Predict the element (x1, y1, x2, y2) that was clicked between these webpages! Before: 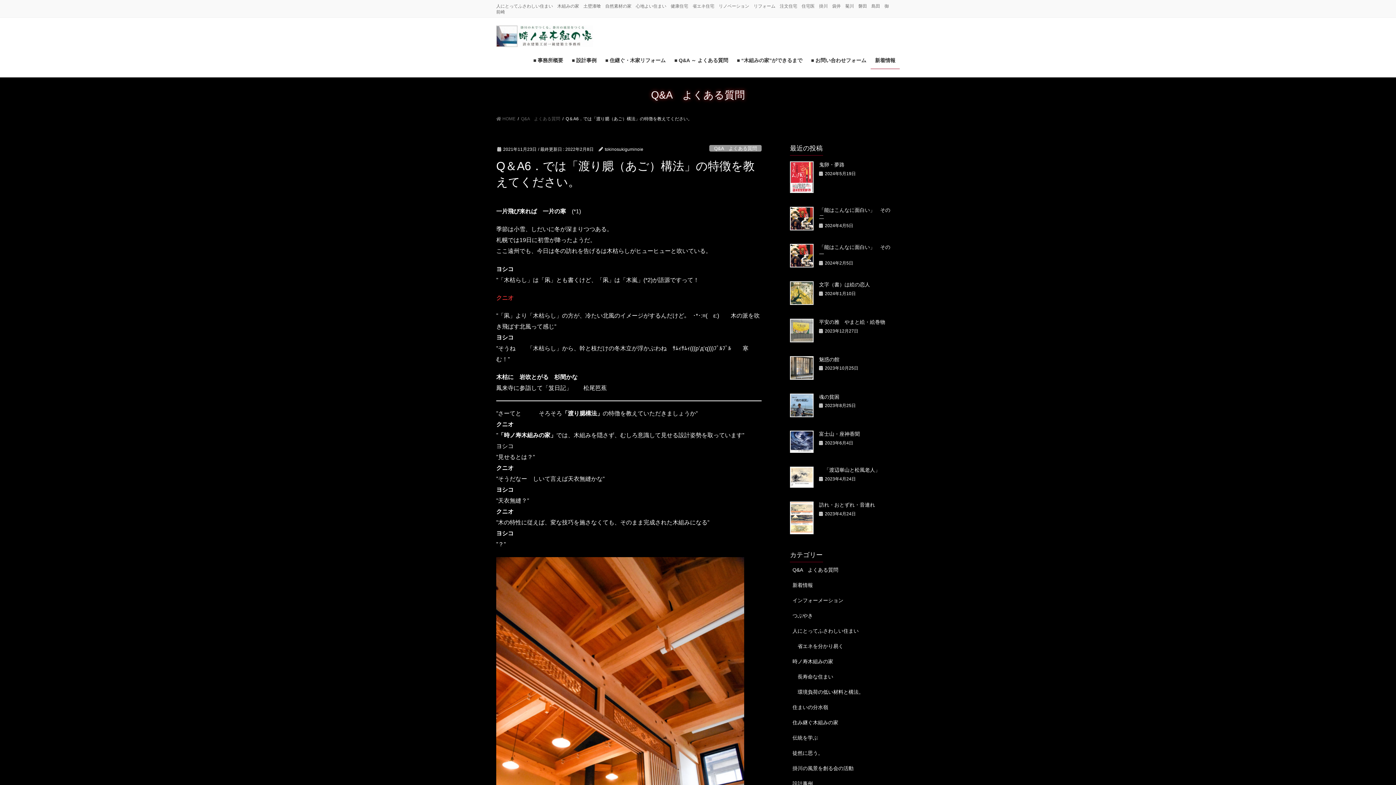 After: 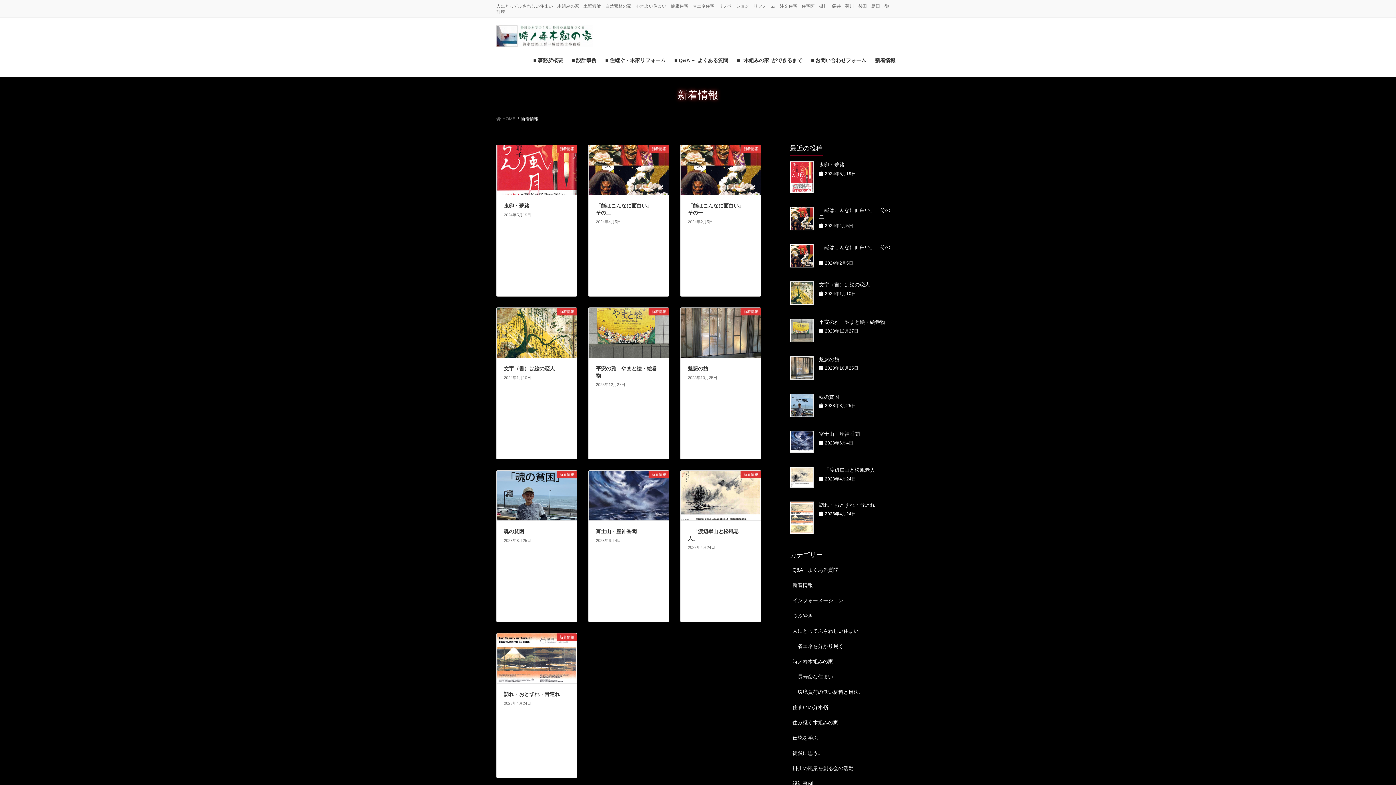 Action: label: 新着情報 bbox: (870, 52, 900, 69)